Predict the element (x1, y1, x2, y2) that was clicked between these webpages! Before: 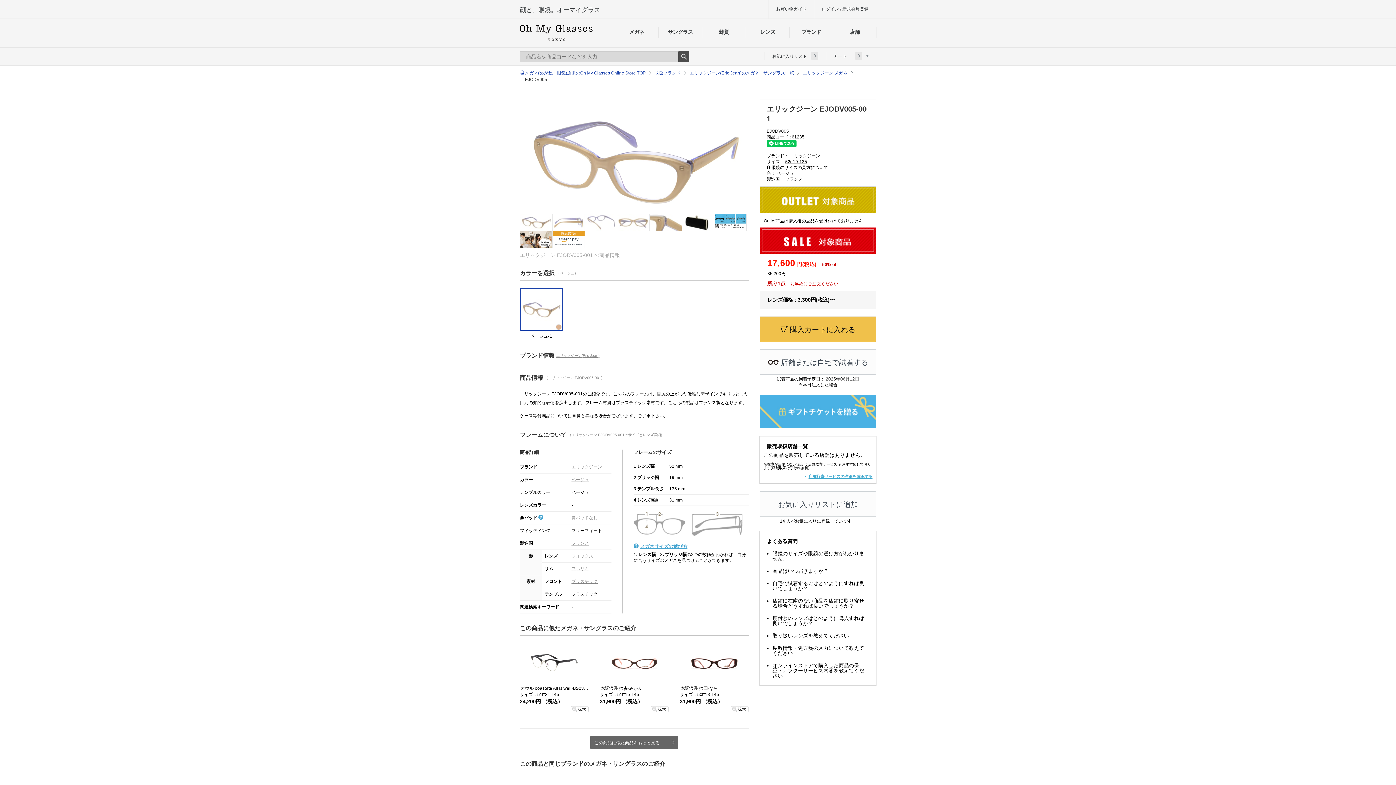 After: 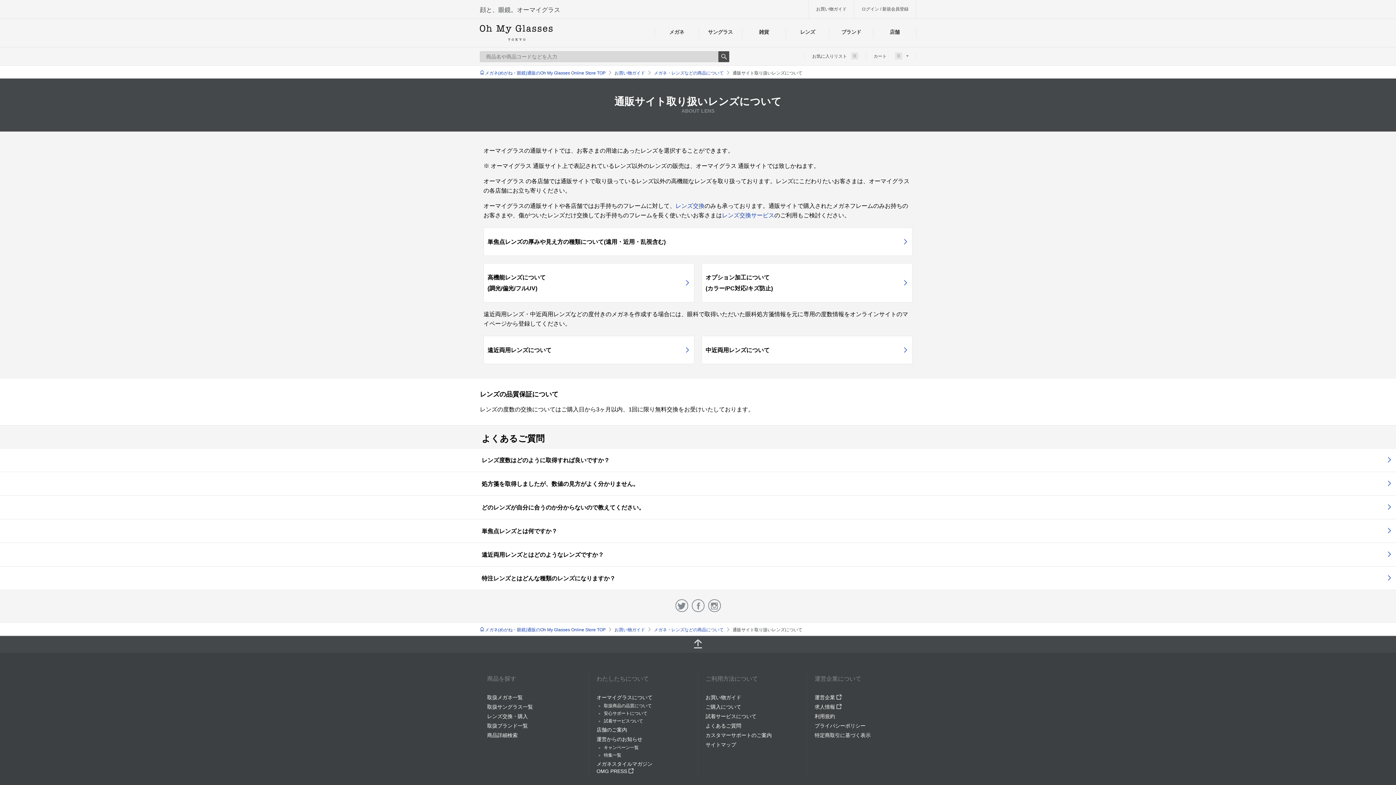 Action: bbox: (772, 632, 849, 638) label: 取り扱いレンズを教えてください